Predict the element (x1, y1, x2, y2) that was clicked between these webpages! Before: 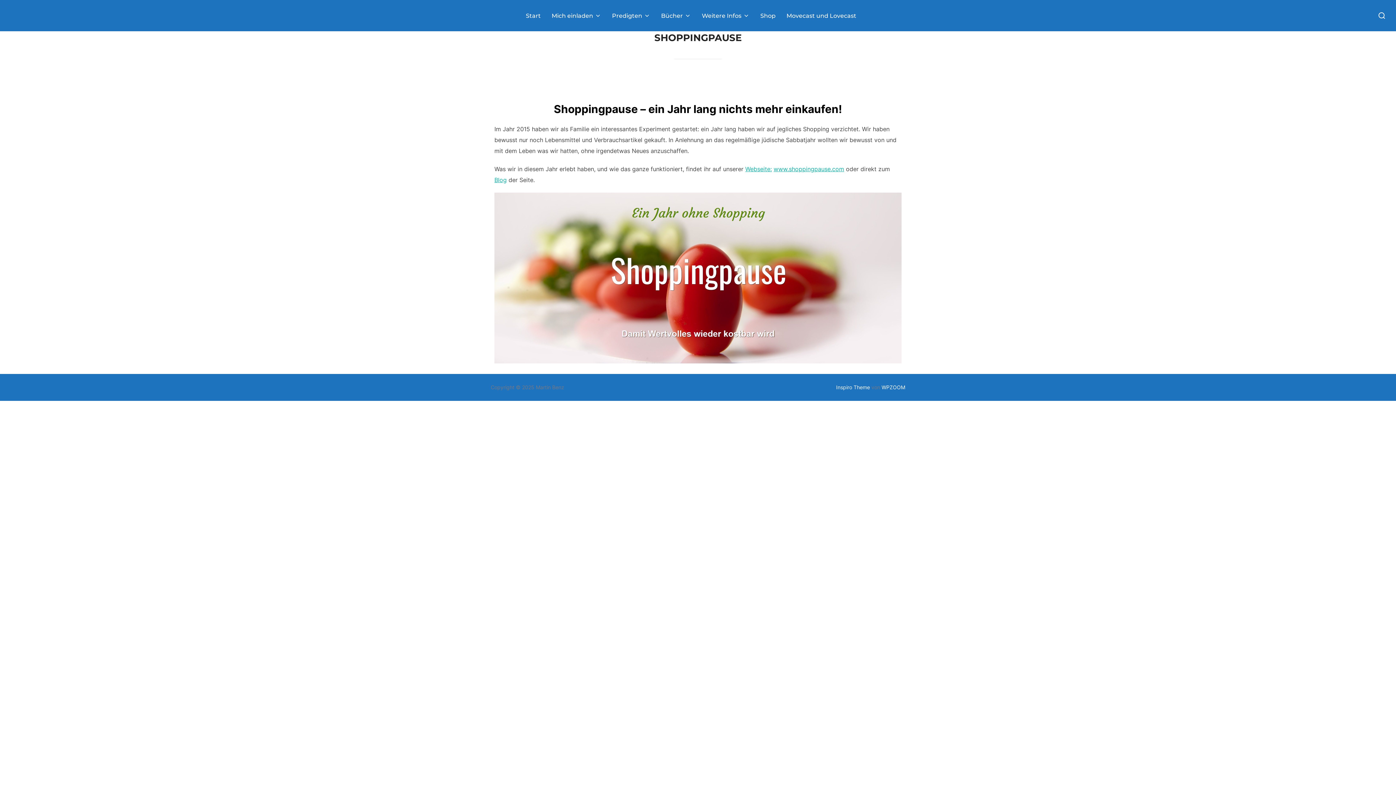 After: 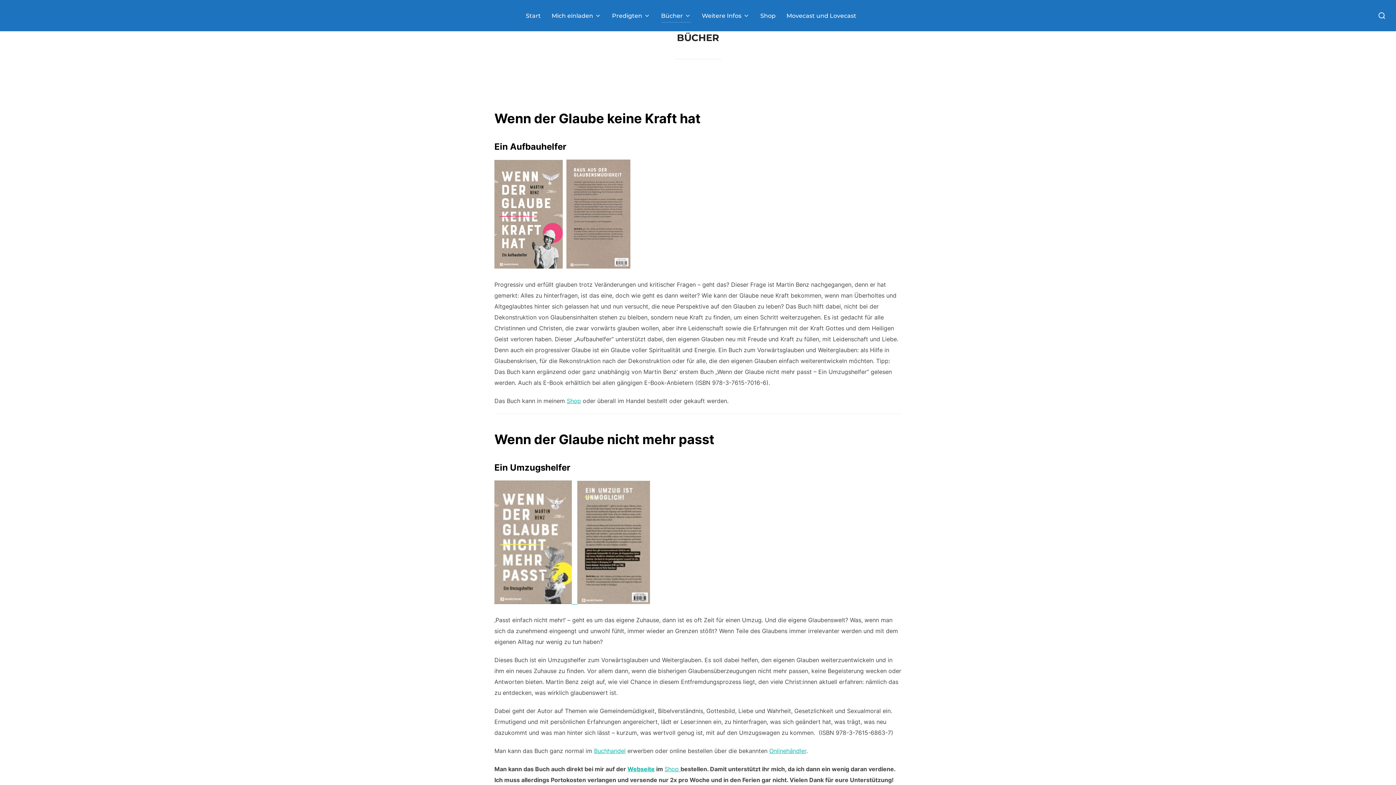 Action: bbox: (661, 8, 691, 22) label: Bücher